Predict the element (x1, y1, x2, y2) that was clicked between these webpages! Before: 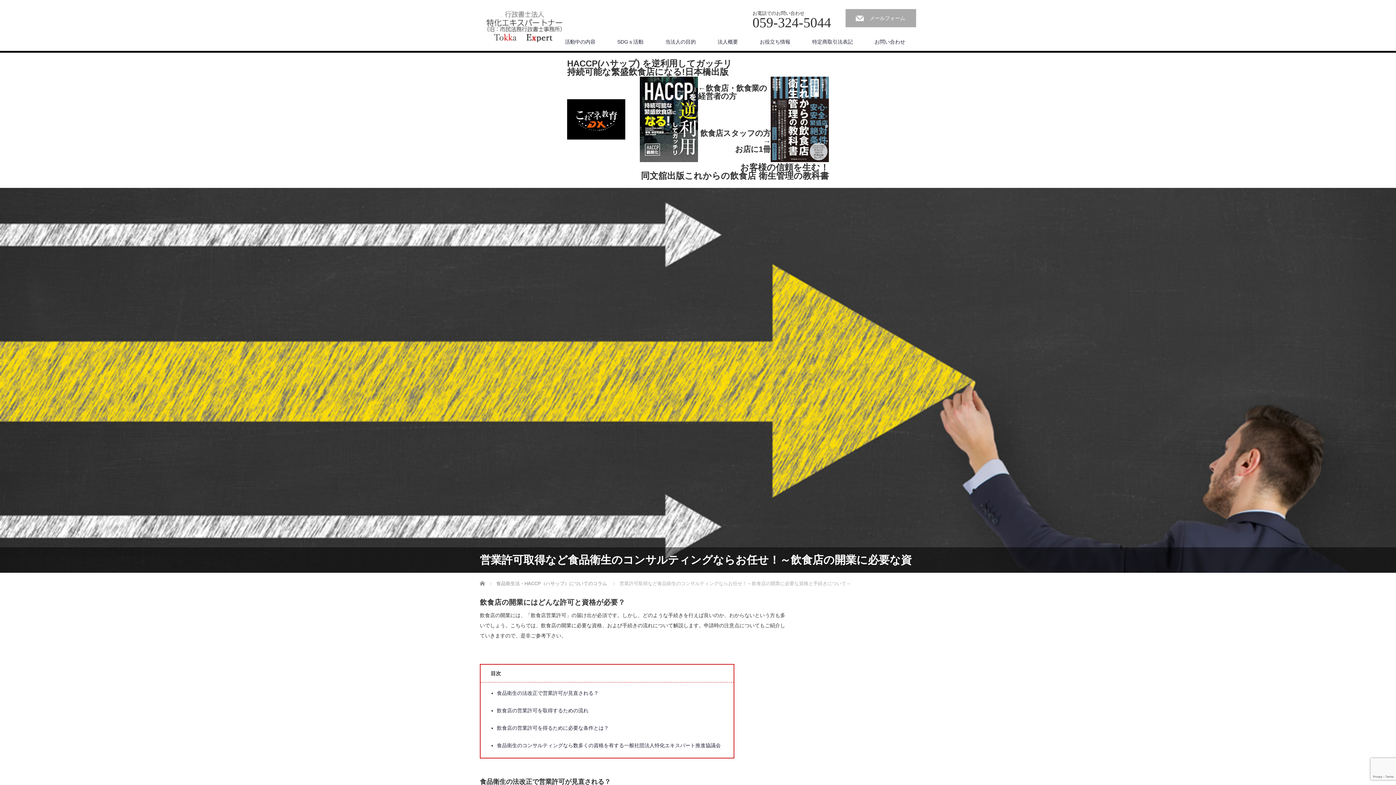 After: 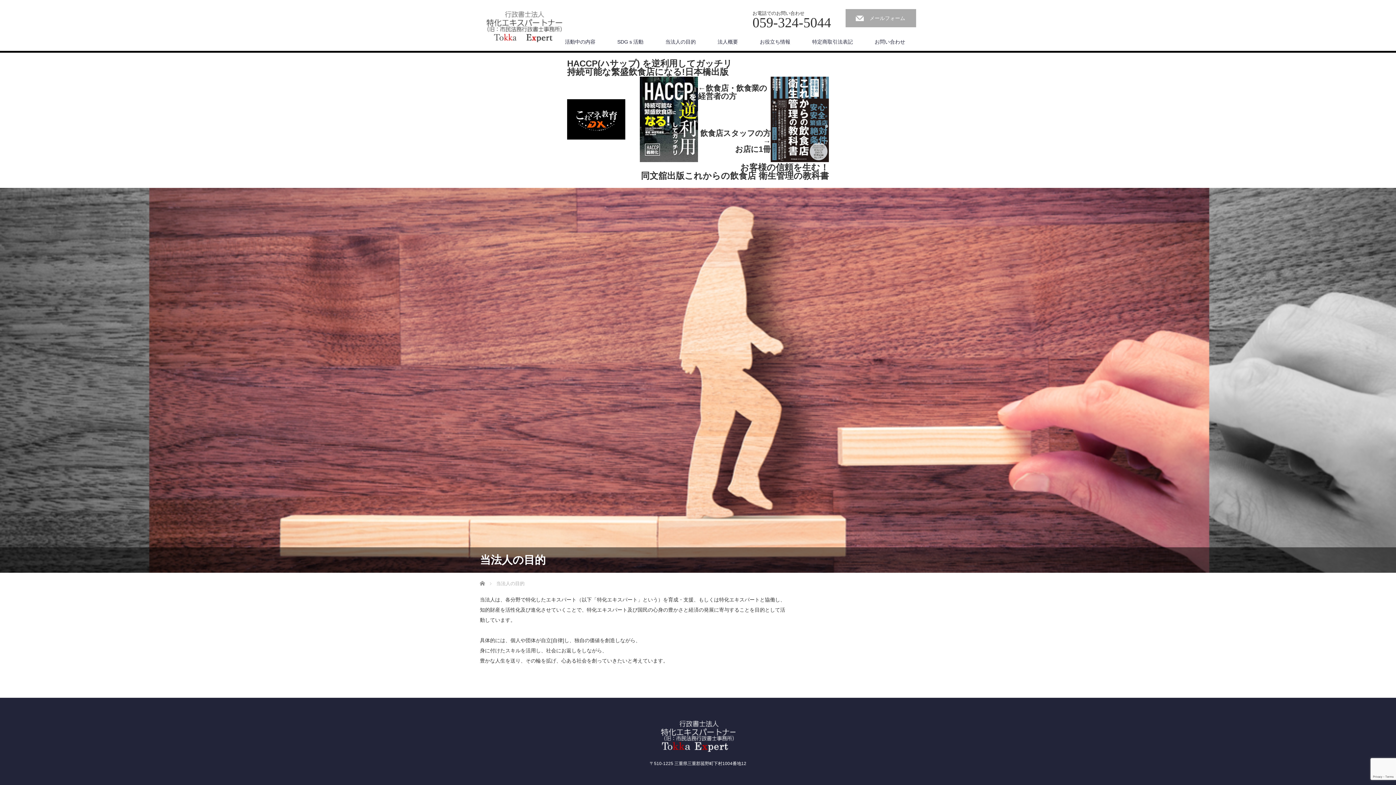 Action: bbox: (654, 32, 706, 50) label: 当法人の目的